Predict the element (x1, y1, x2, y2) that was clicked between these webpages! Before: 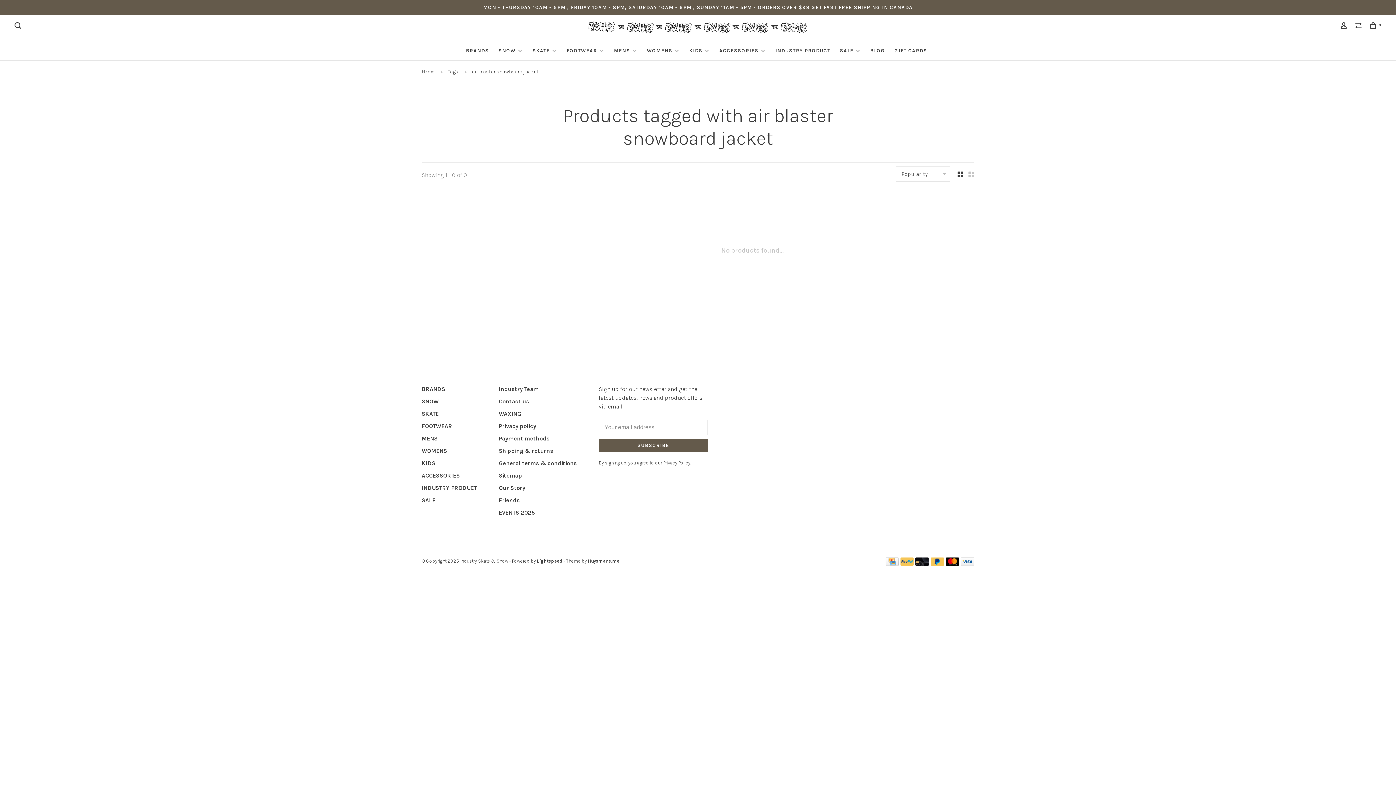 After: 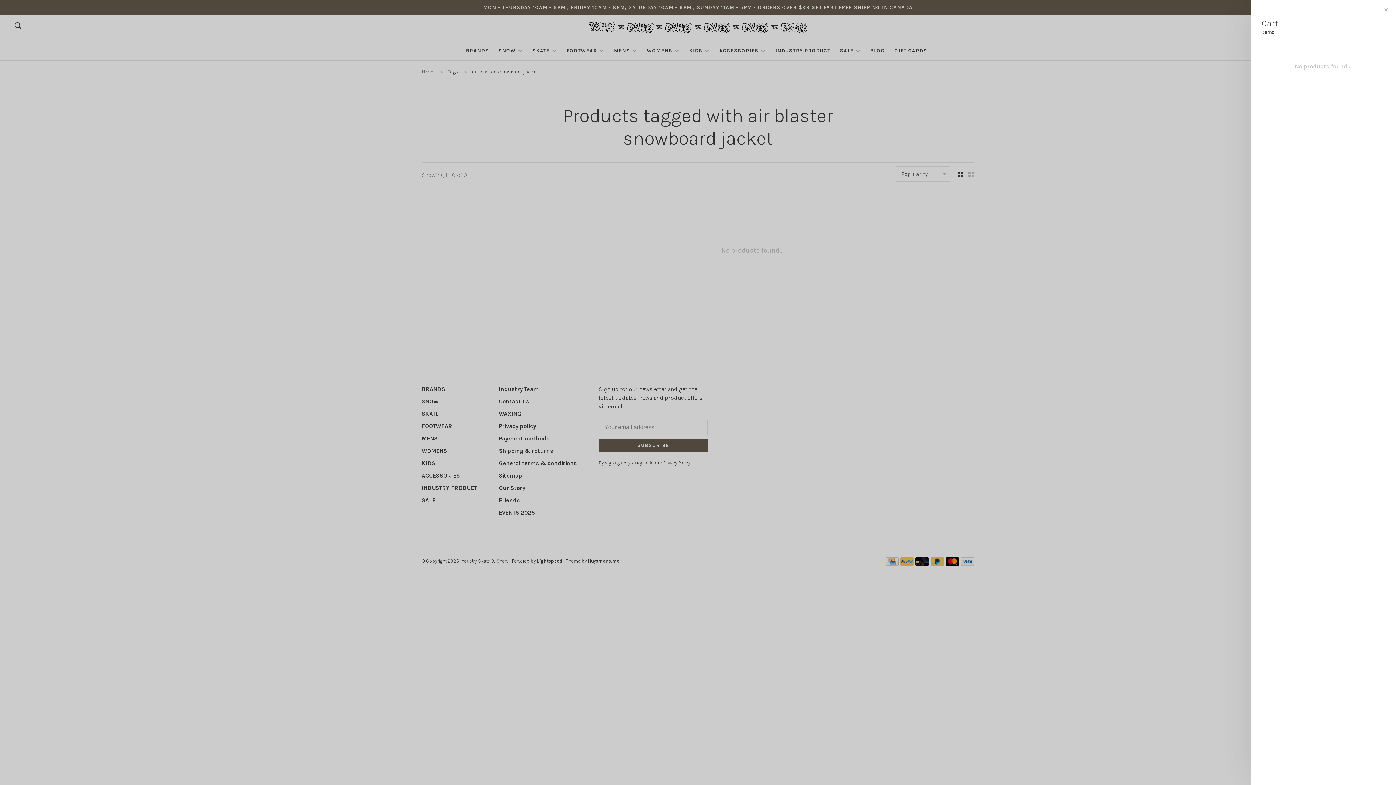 Action: label: 0 bbox: (1370, 23, 1381, 29)